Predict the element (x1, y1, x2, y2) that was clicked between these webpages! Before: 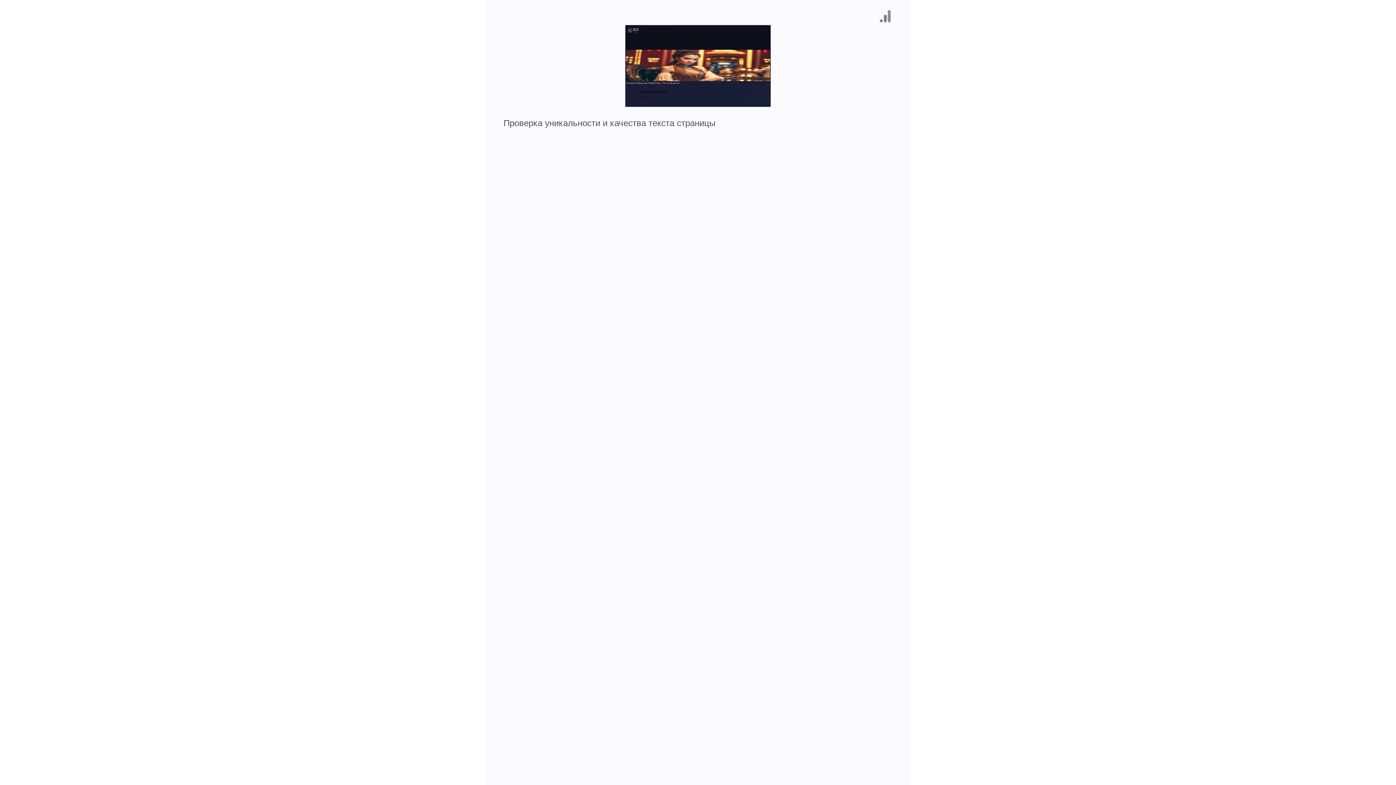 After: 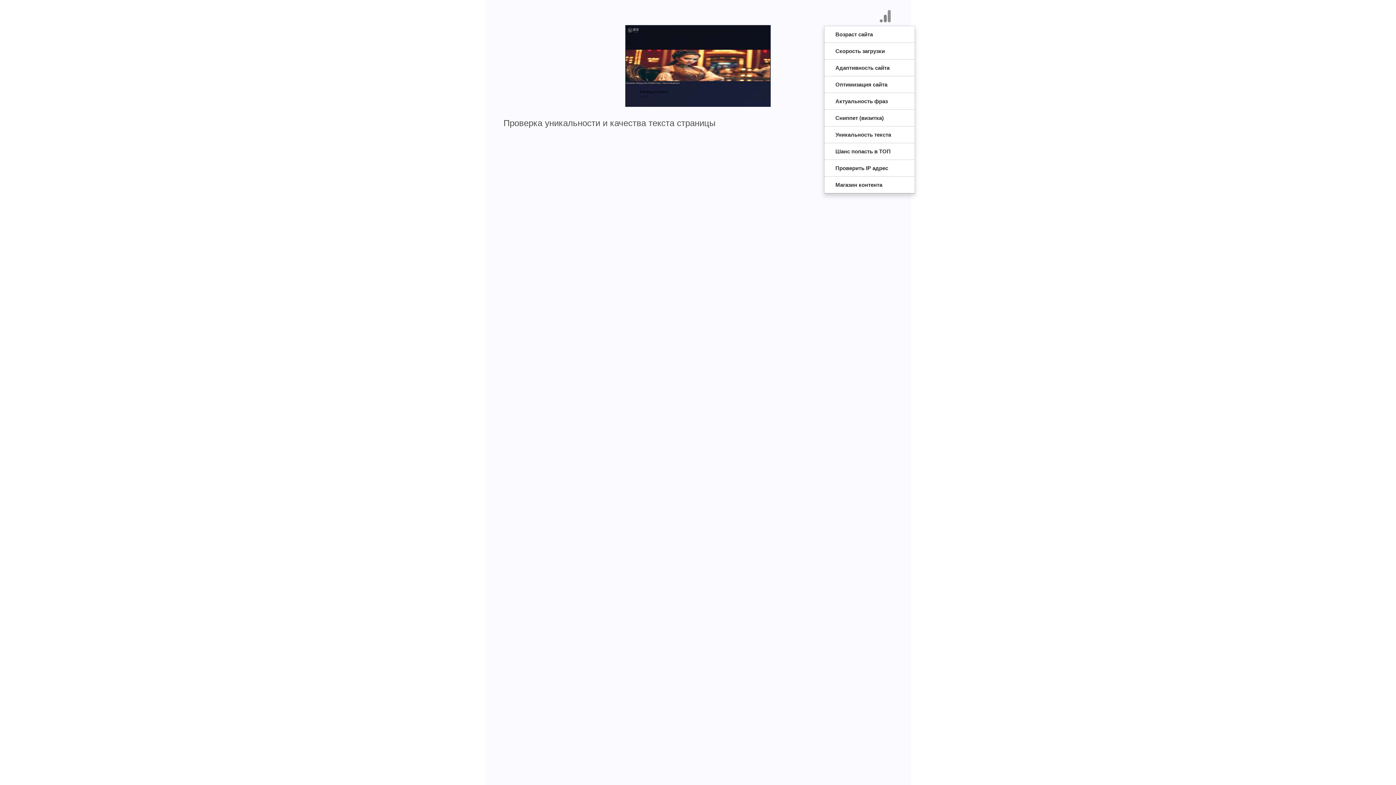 Action: bbox: (878, 9, 892, 23)